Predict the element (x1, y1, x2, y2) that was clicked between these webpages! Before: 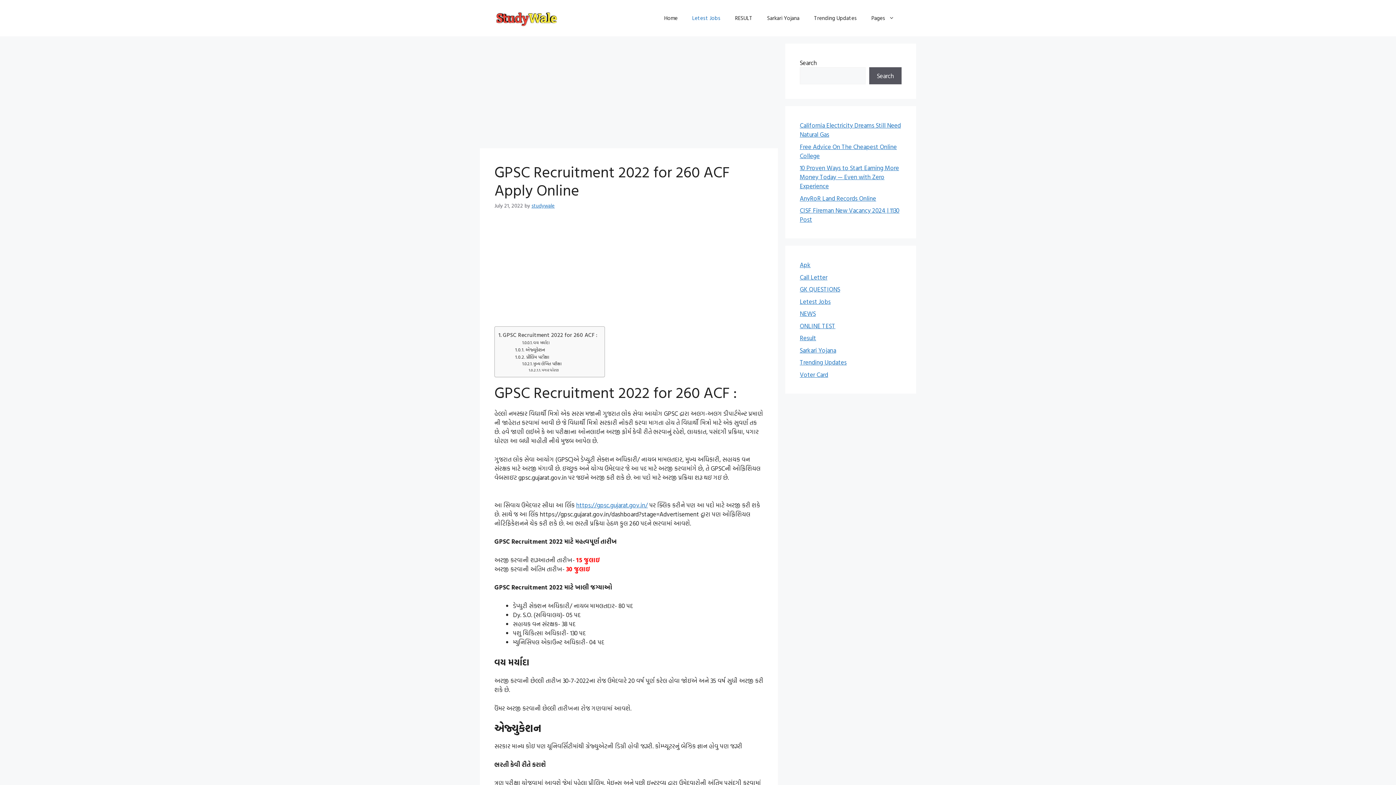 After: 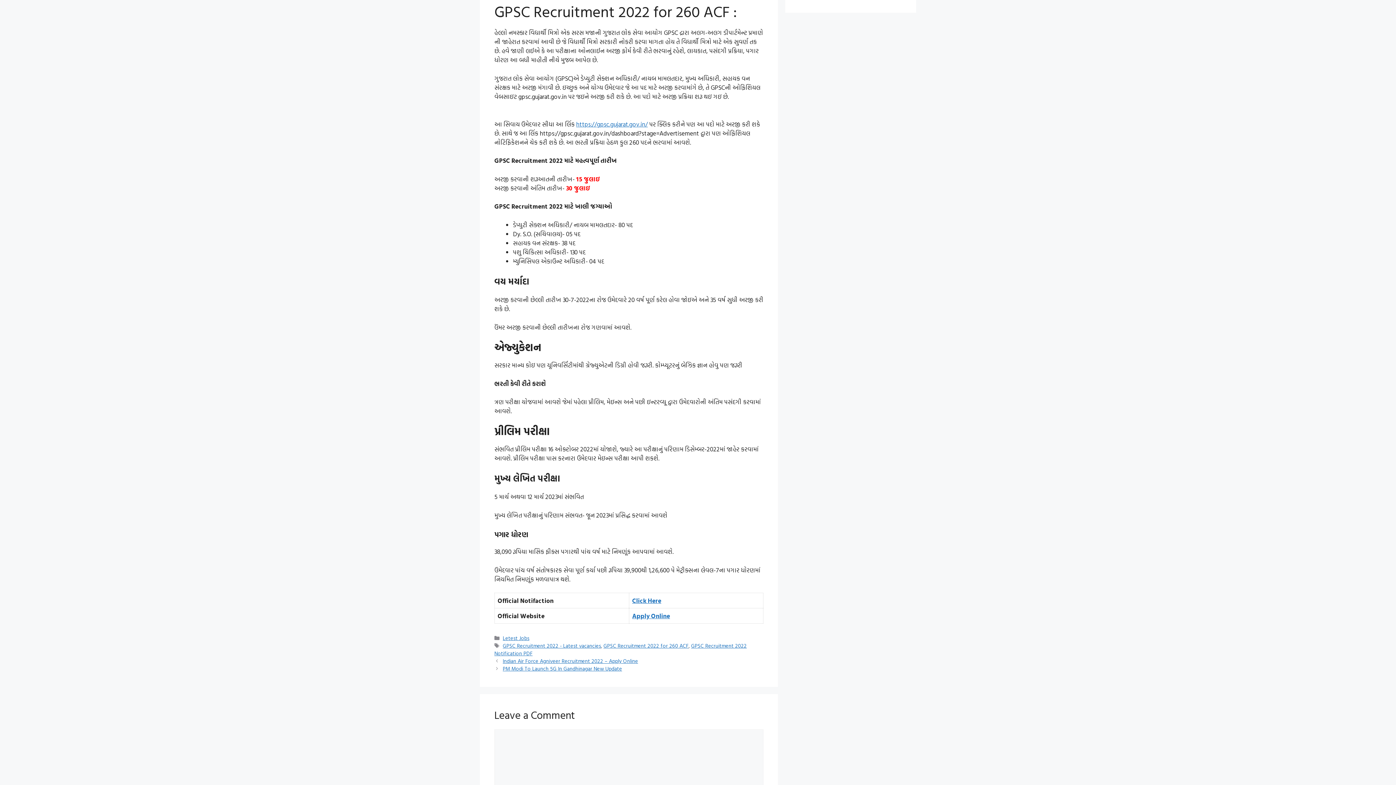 Action: bbox: (498, 330, 597, 339) label: GPSC Recruitment 2022 for 260 ACF :